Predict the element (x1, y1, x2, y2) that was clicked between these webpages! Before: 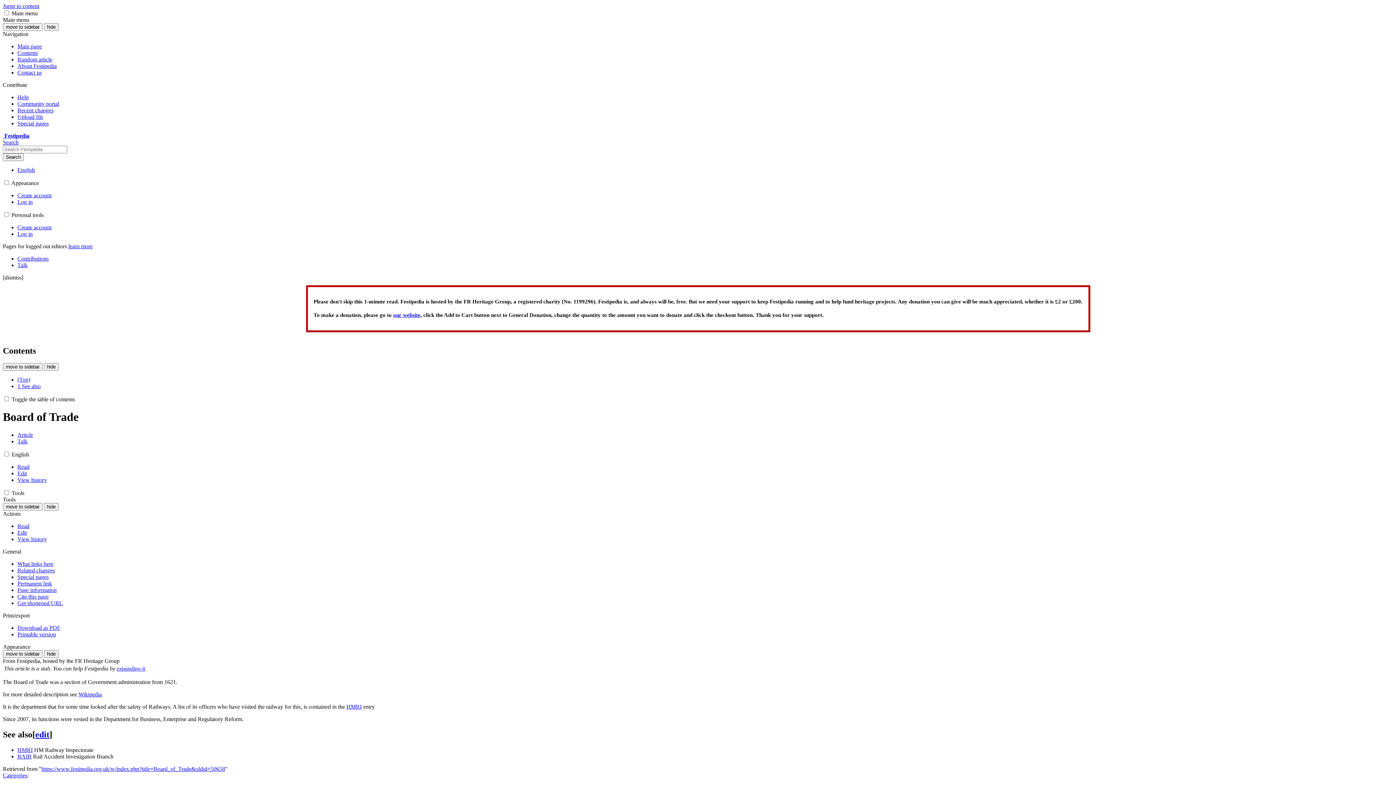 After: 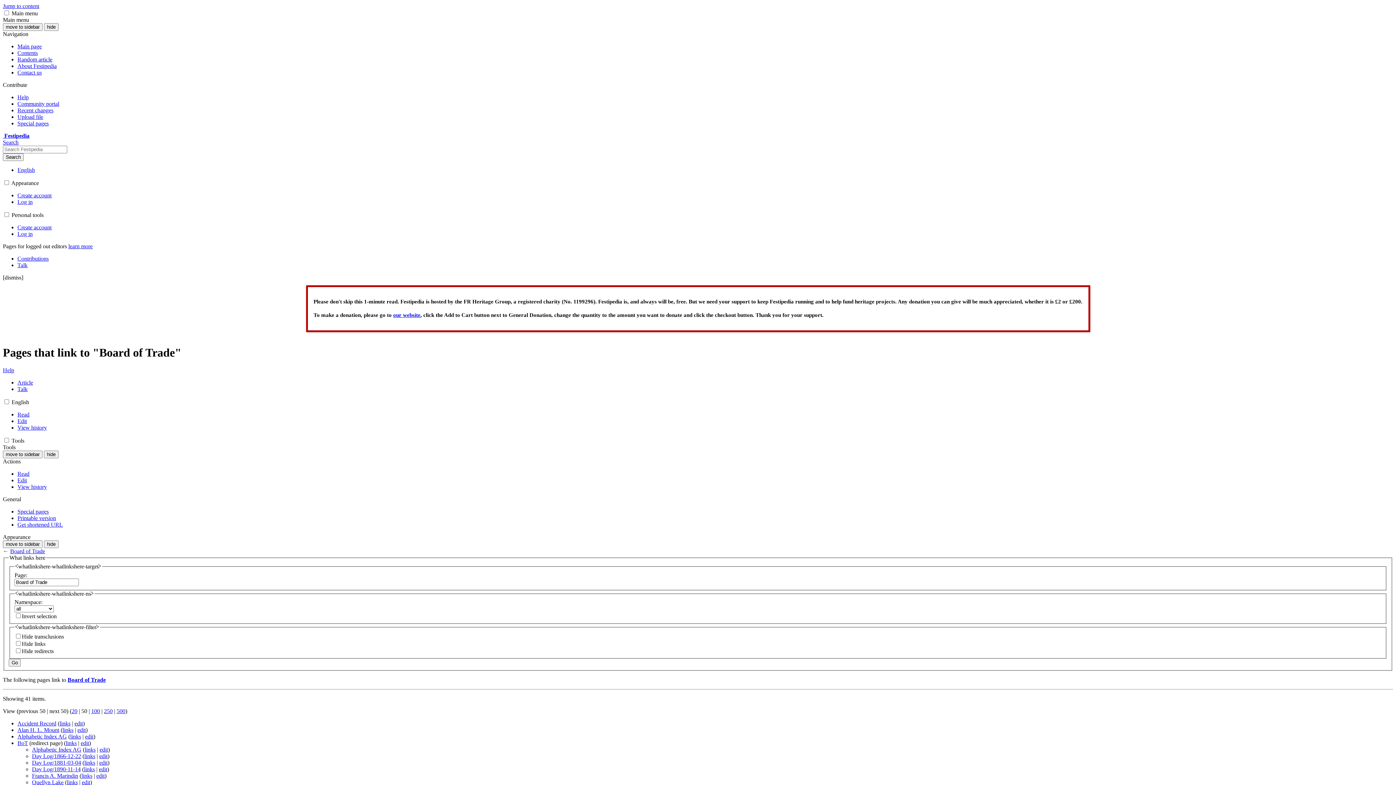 Action: label: What links here bbox: (17, 561, 53, 567)